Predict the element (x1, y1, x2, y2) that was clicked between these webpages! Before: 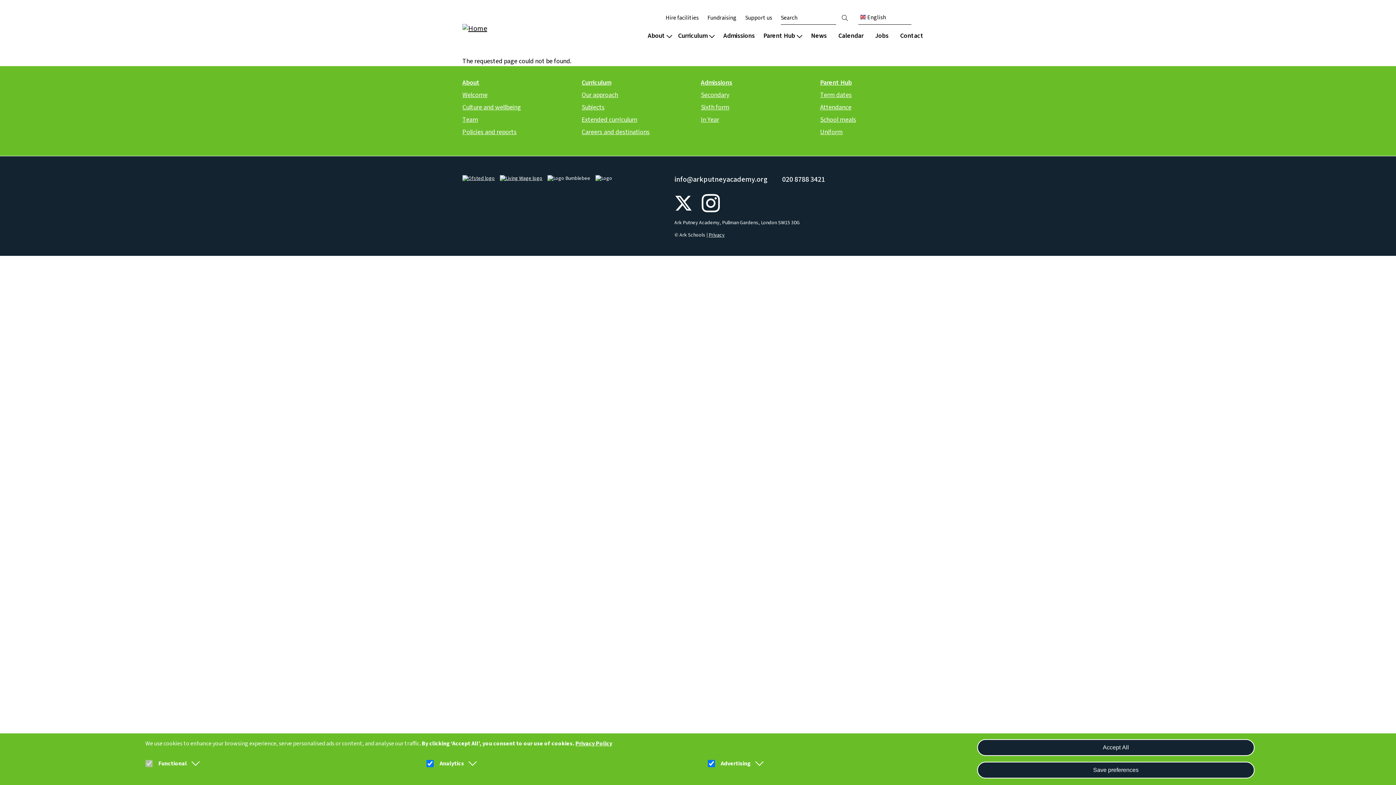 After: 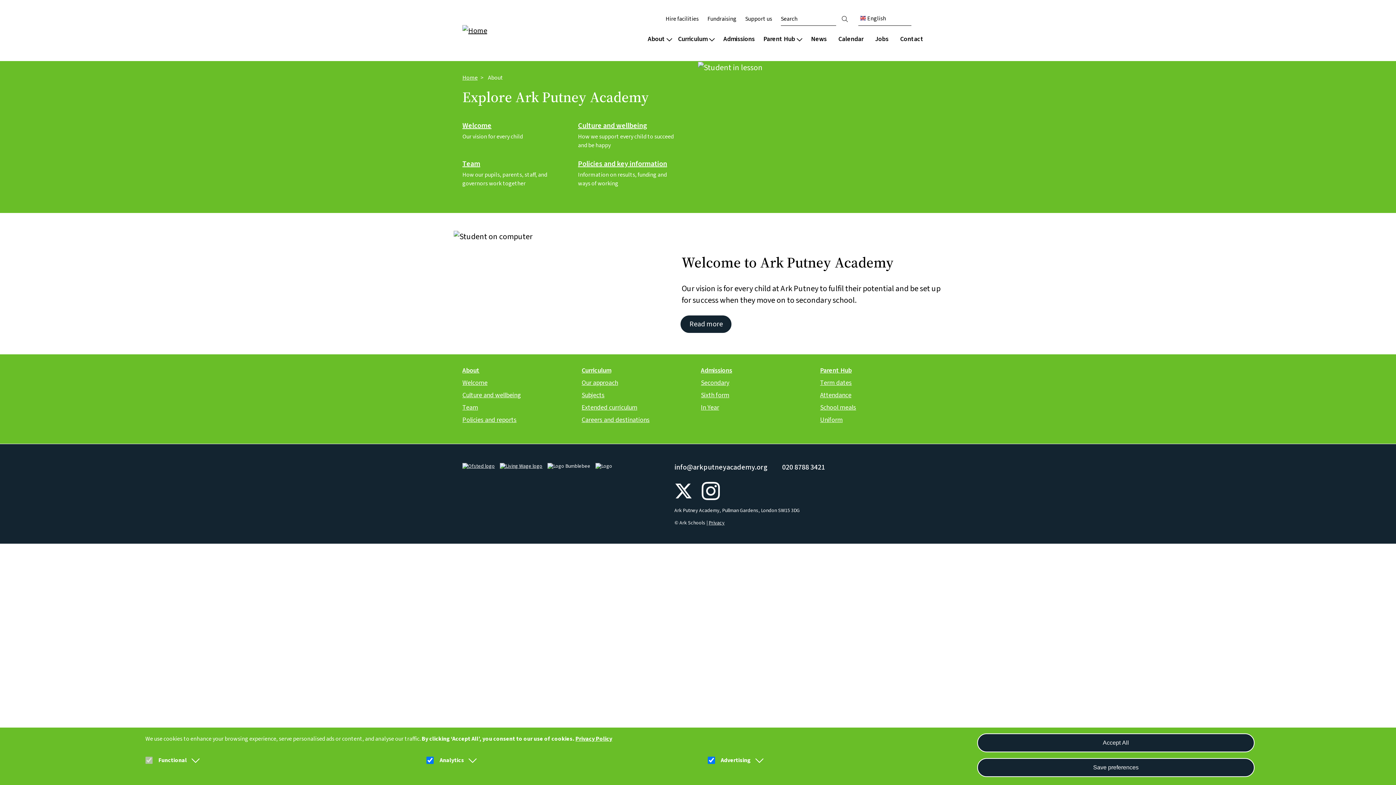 Action: label: About bbox: (462, 77, 576, 89)